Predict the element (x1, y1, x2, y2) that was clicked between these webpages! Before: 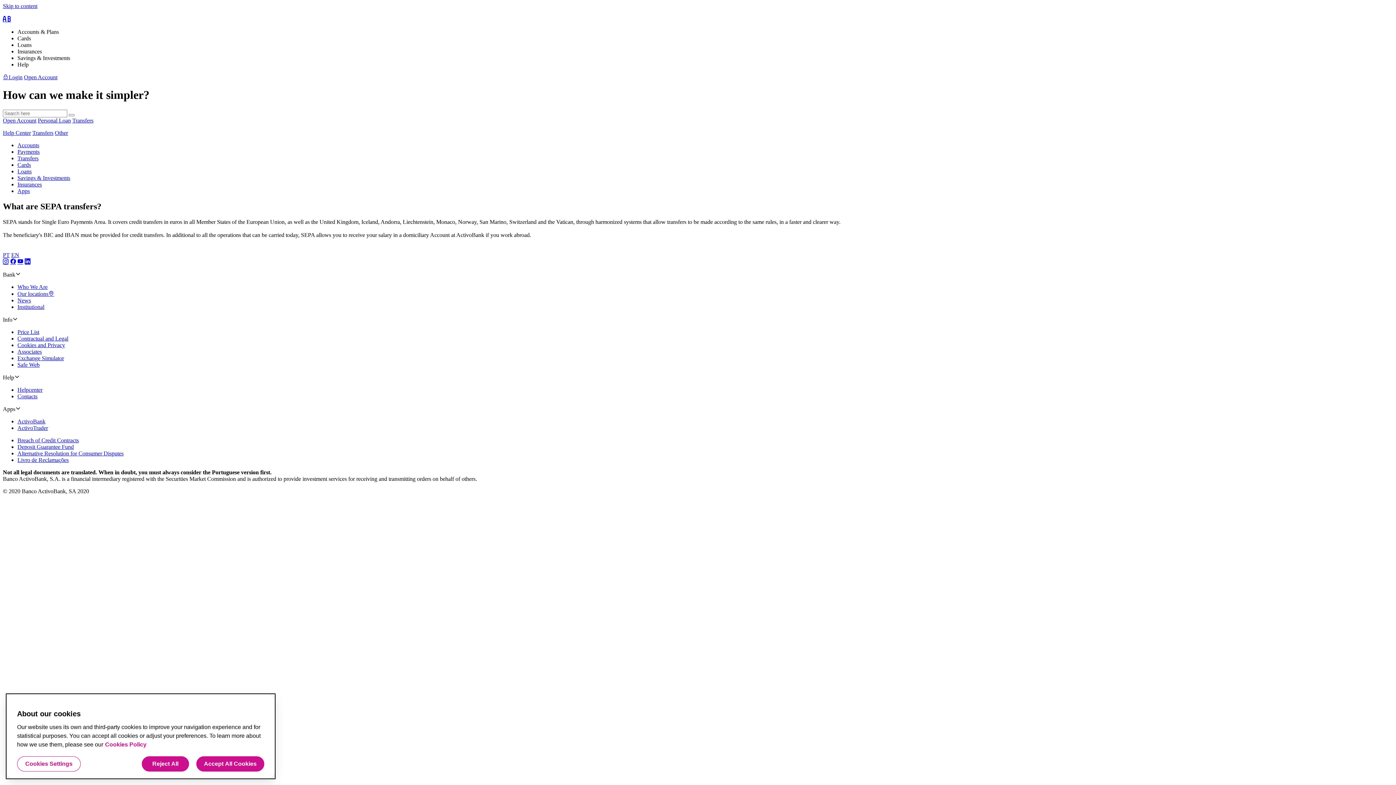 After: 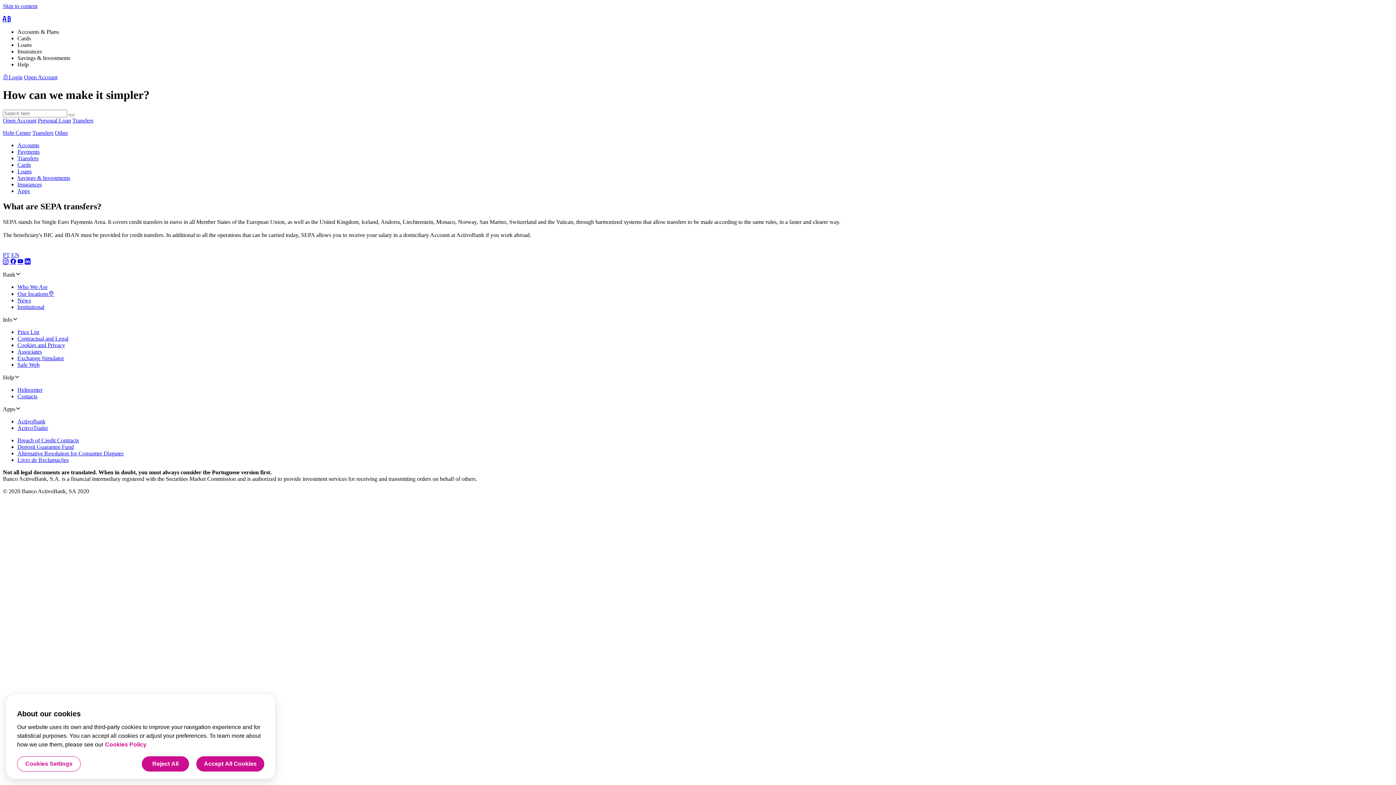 Action: label: Transfers bbox: (72, 117, 93, 123)